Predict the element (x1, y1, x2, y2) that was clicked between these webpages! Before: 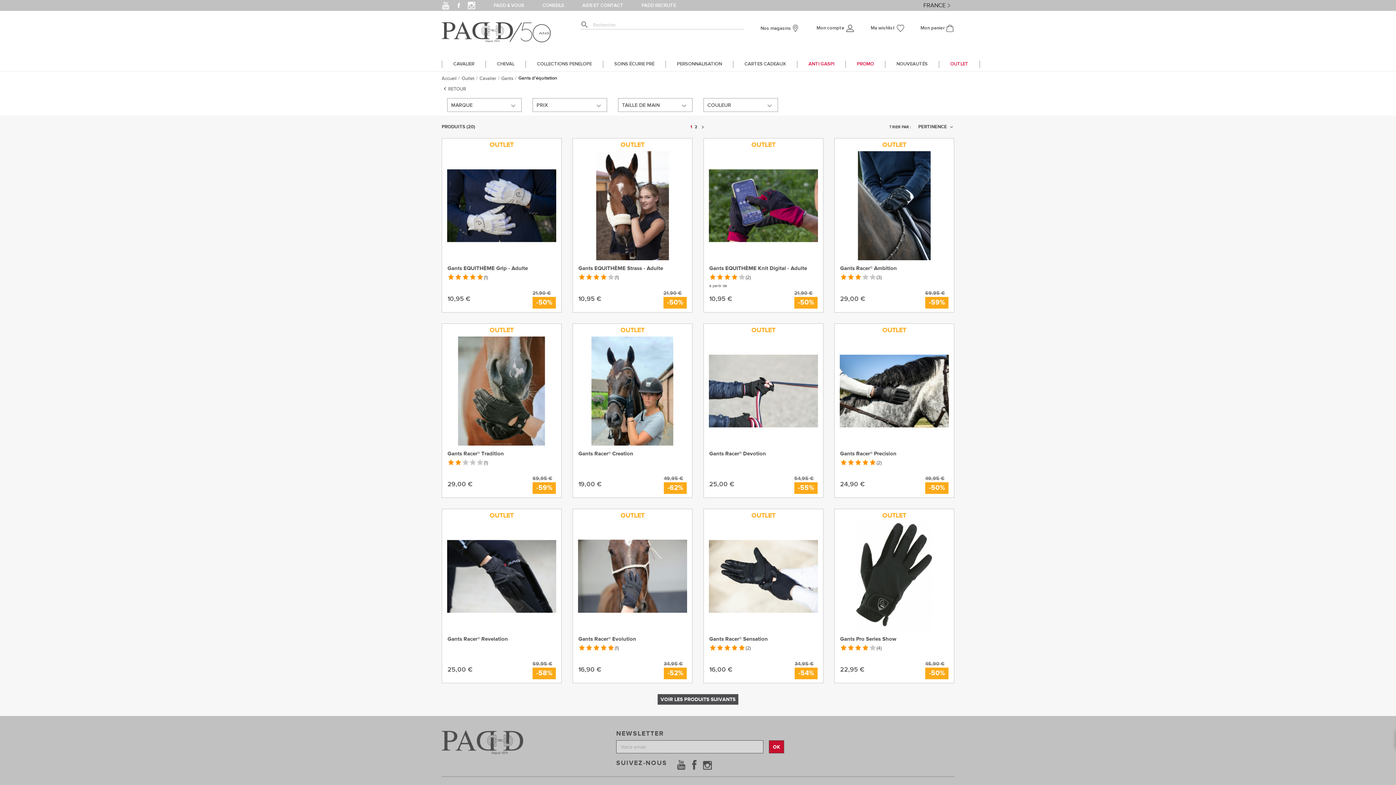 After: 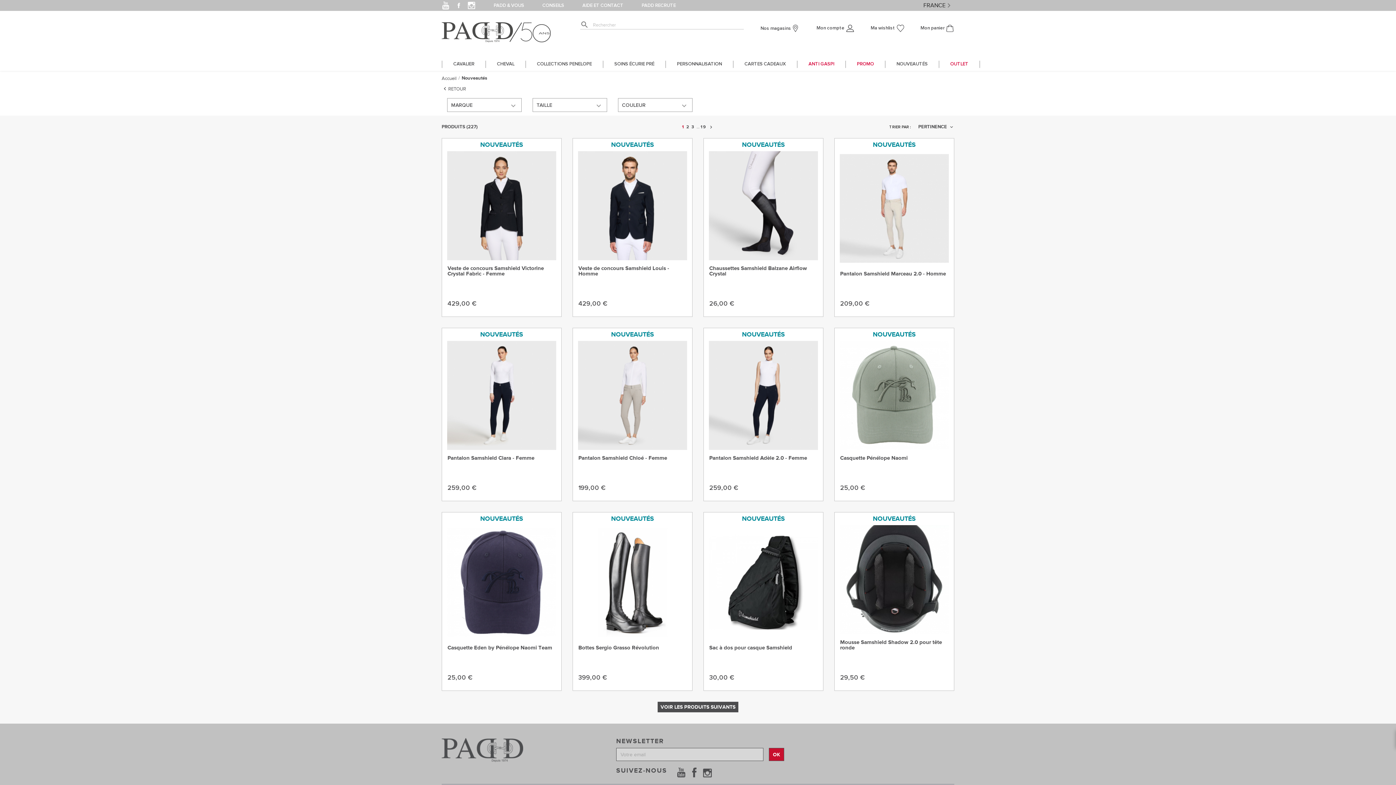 Action: label: NOUVEAUTÉS bbox: (885, 60, 939, 68)